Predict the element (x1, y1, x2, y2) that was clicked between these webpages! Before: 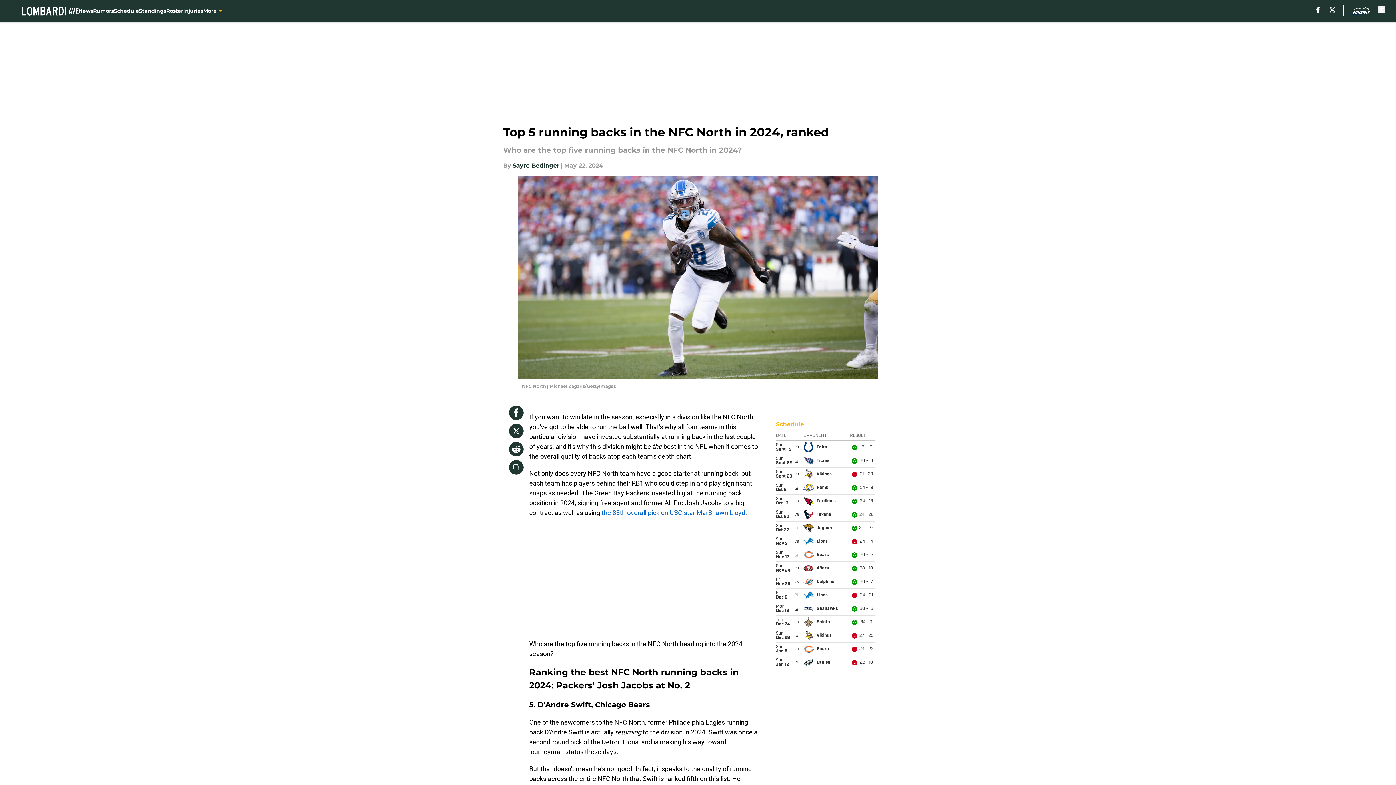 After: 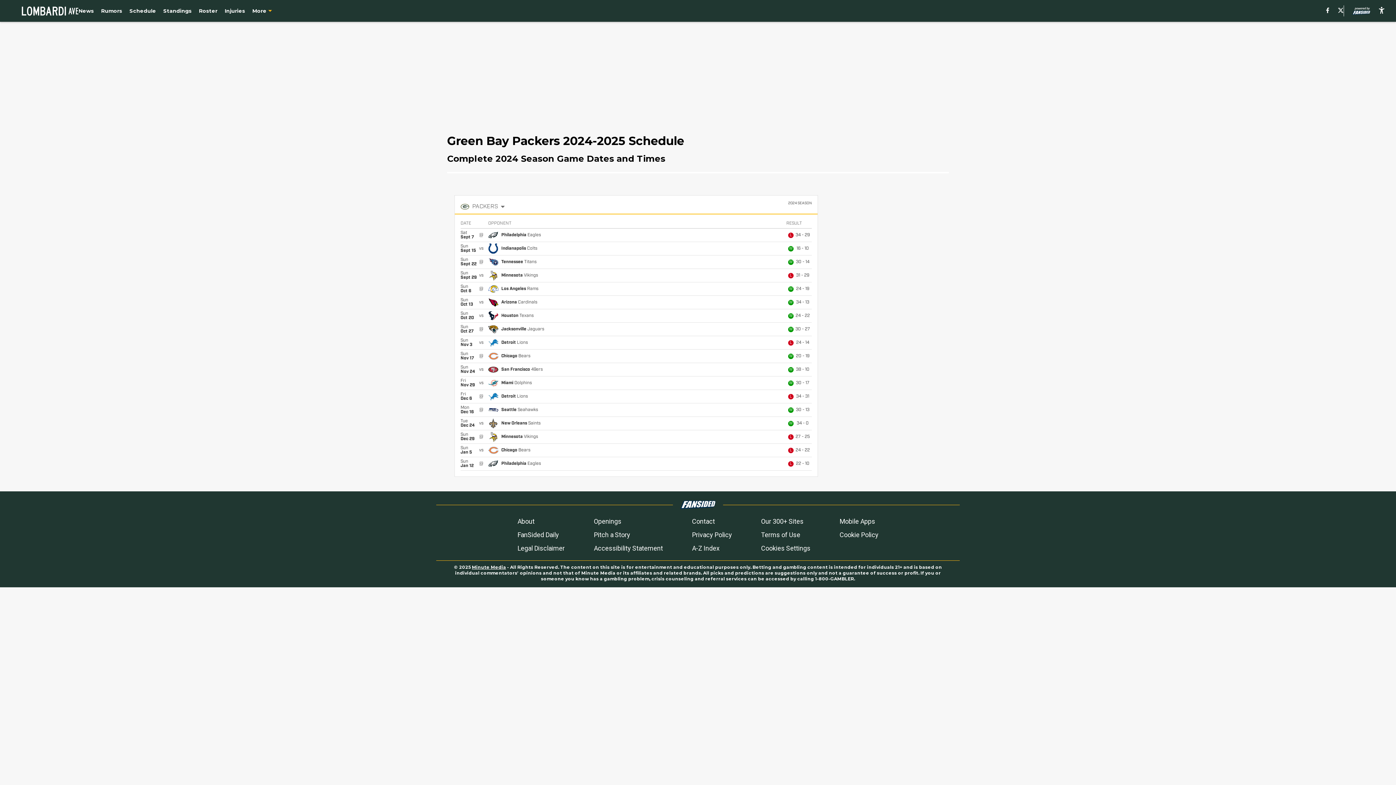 Action: bbox: (113, 0, 138, 21) label: Schedule